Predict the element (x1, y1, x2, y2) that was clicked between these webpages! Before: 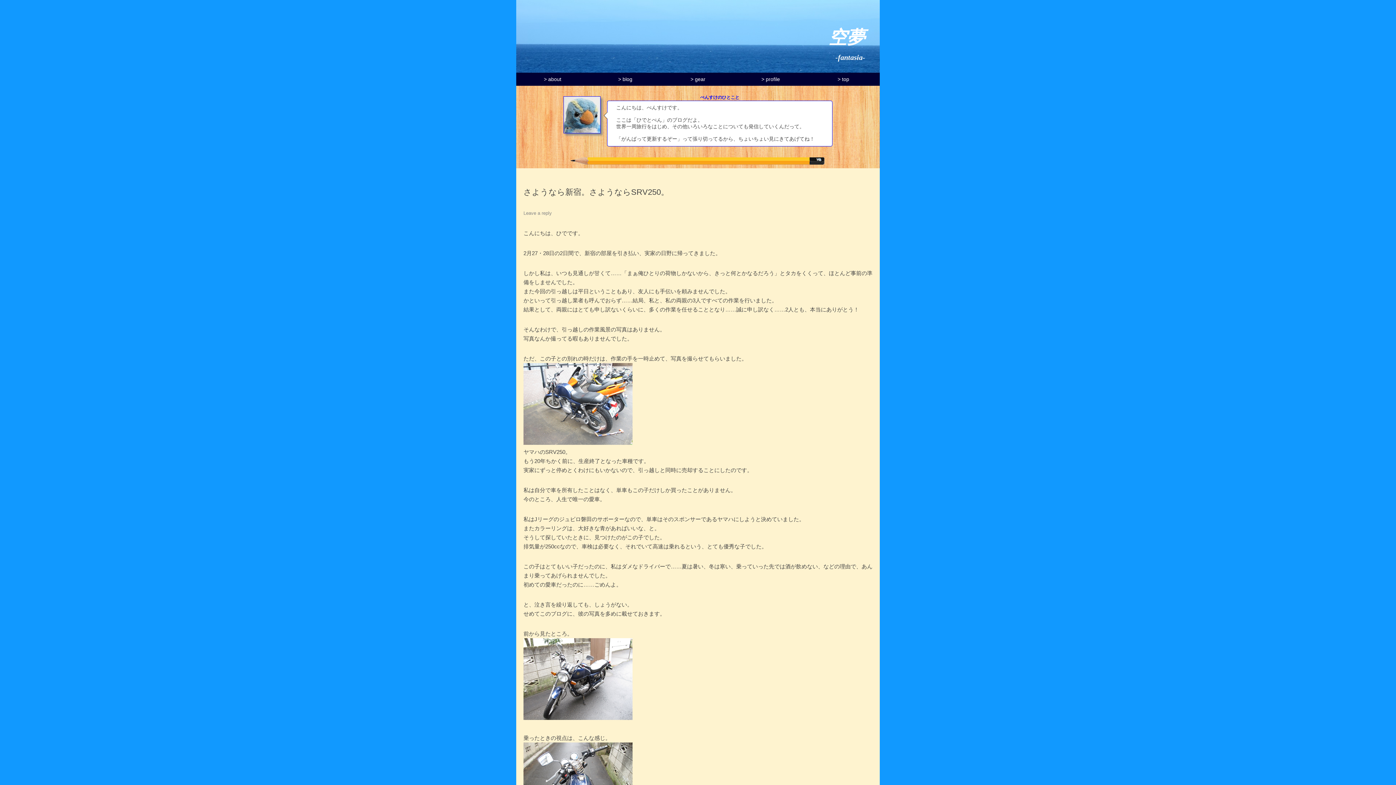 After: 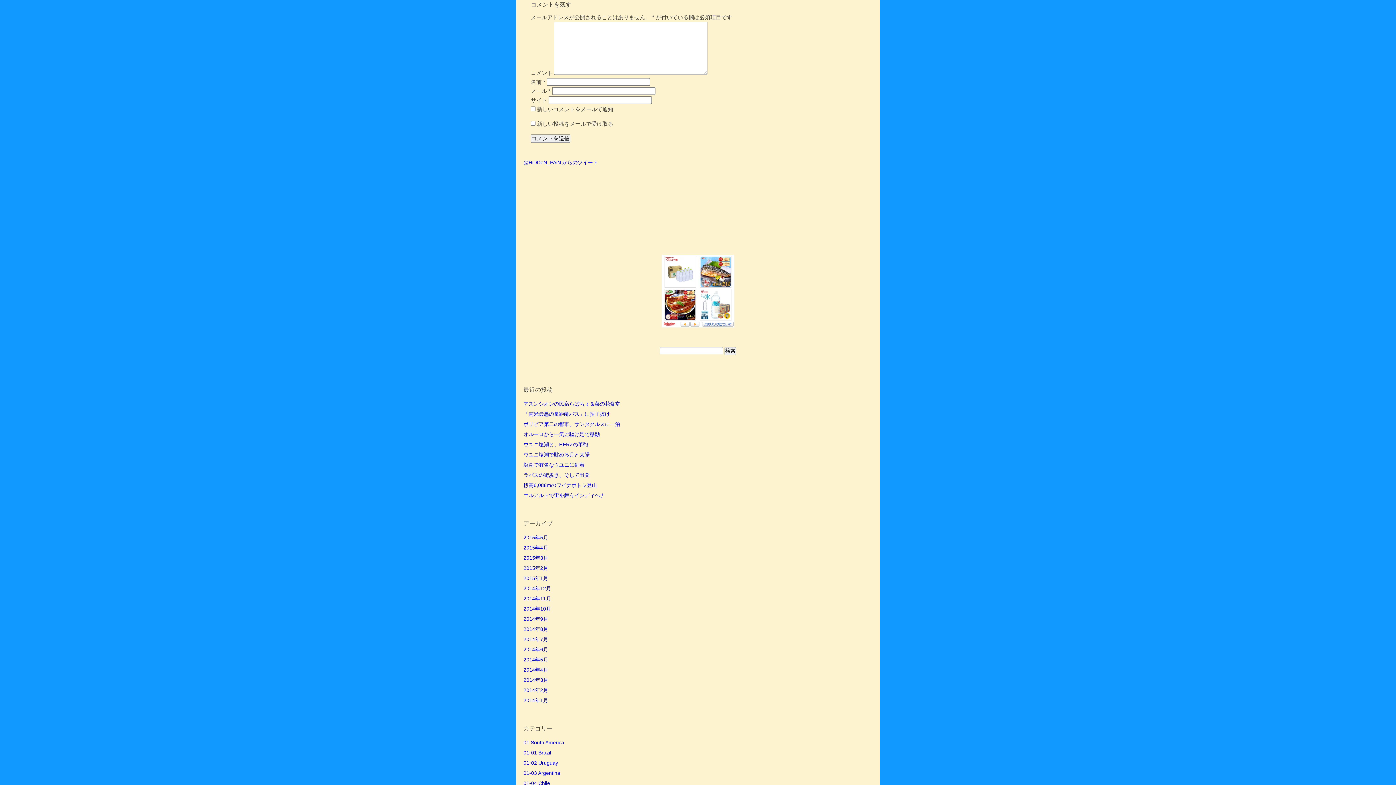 Action: label: Leave a reply bbox: (523, 210, 552, 216)